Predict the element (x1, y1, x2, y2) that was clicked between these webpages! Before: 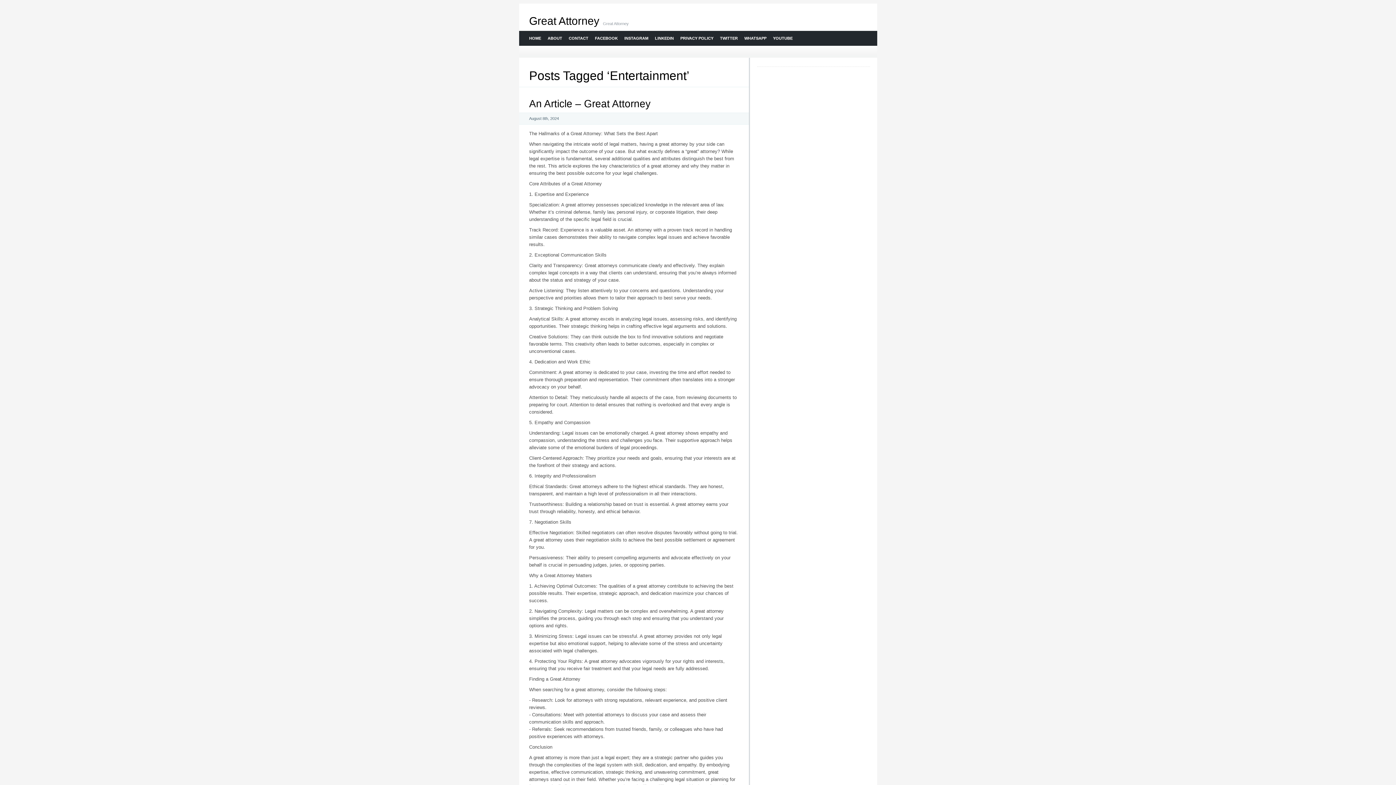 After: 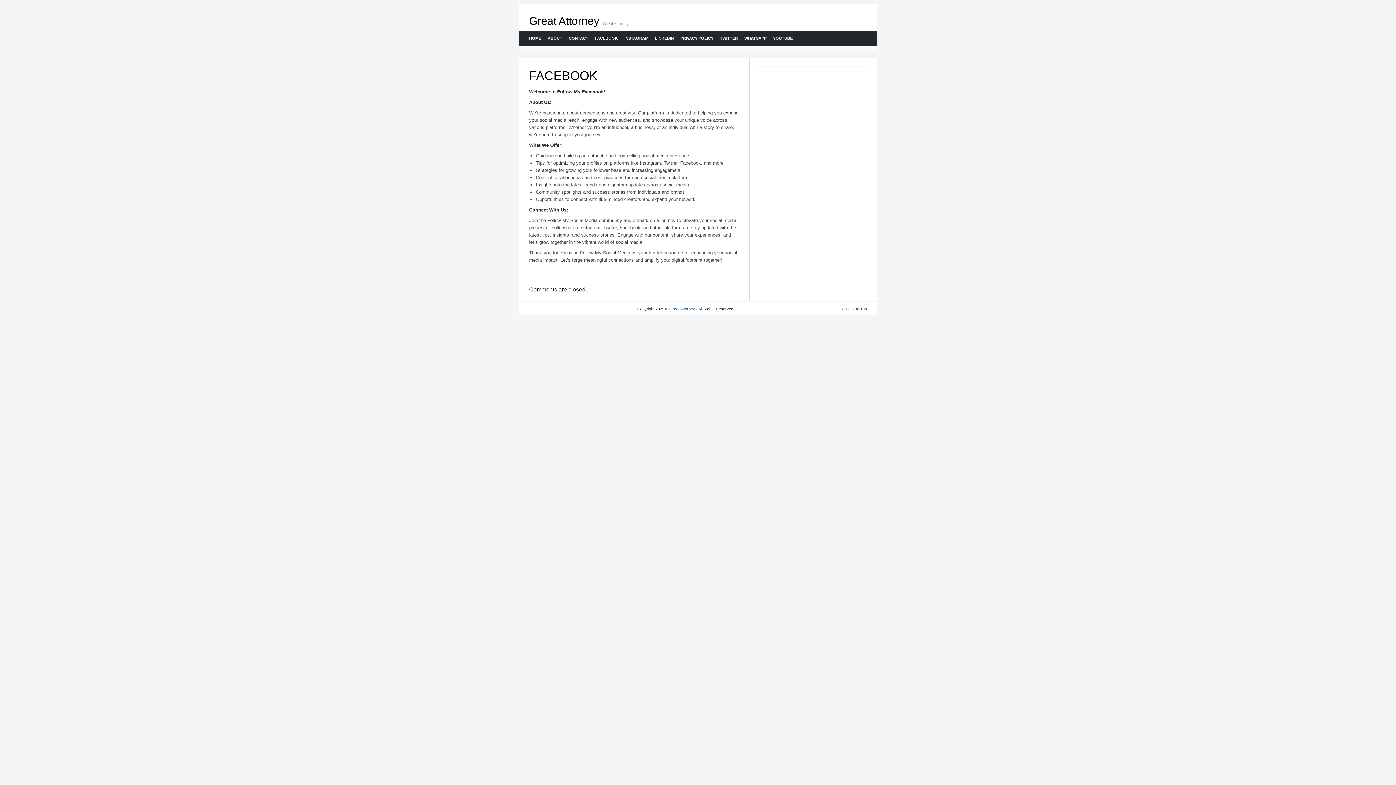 Action: bbox: (591, 30, 620, 45) label: FACEBOOK